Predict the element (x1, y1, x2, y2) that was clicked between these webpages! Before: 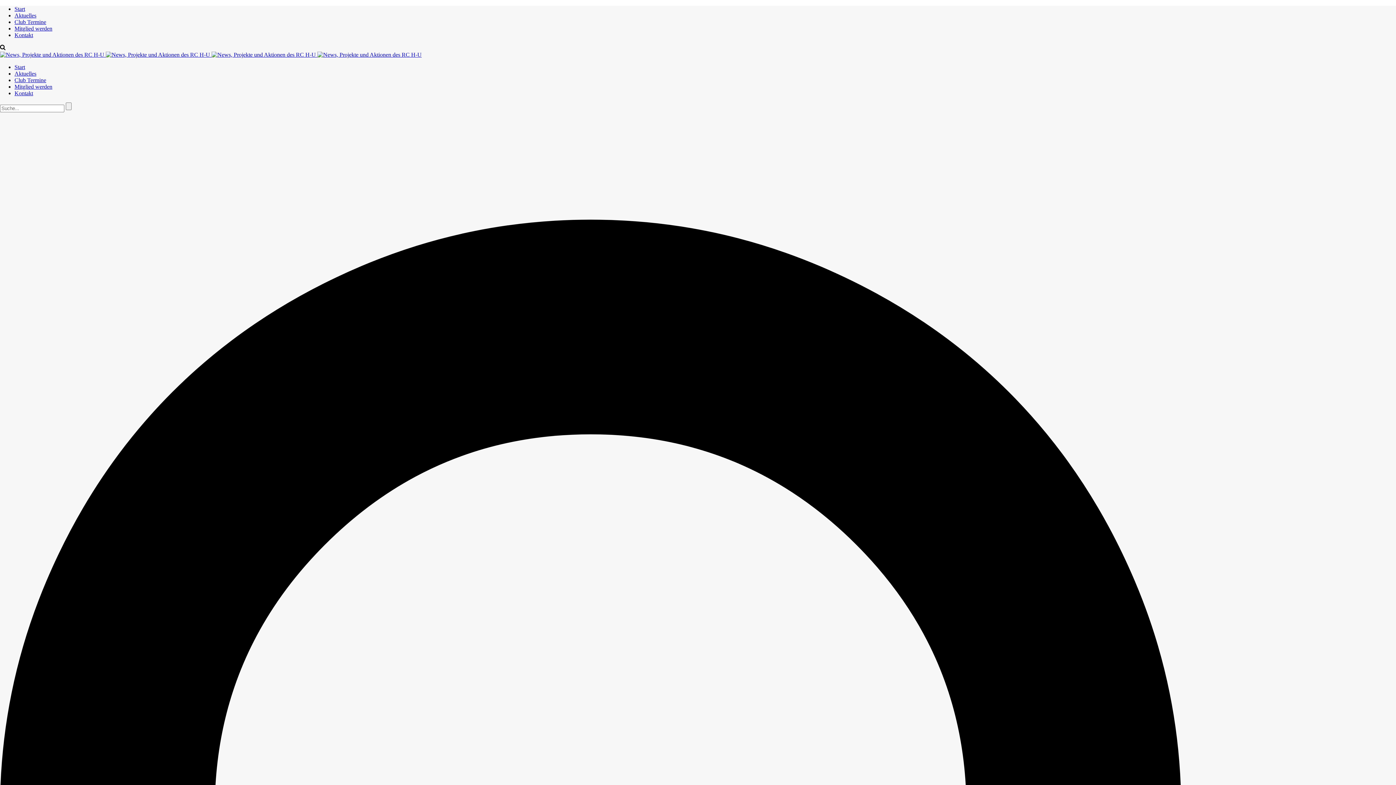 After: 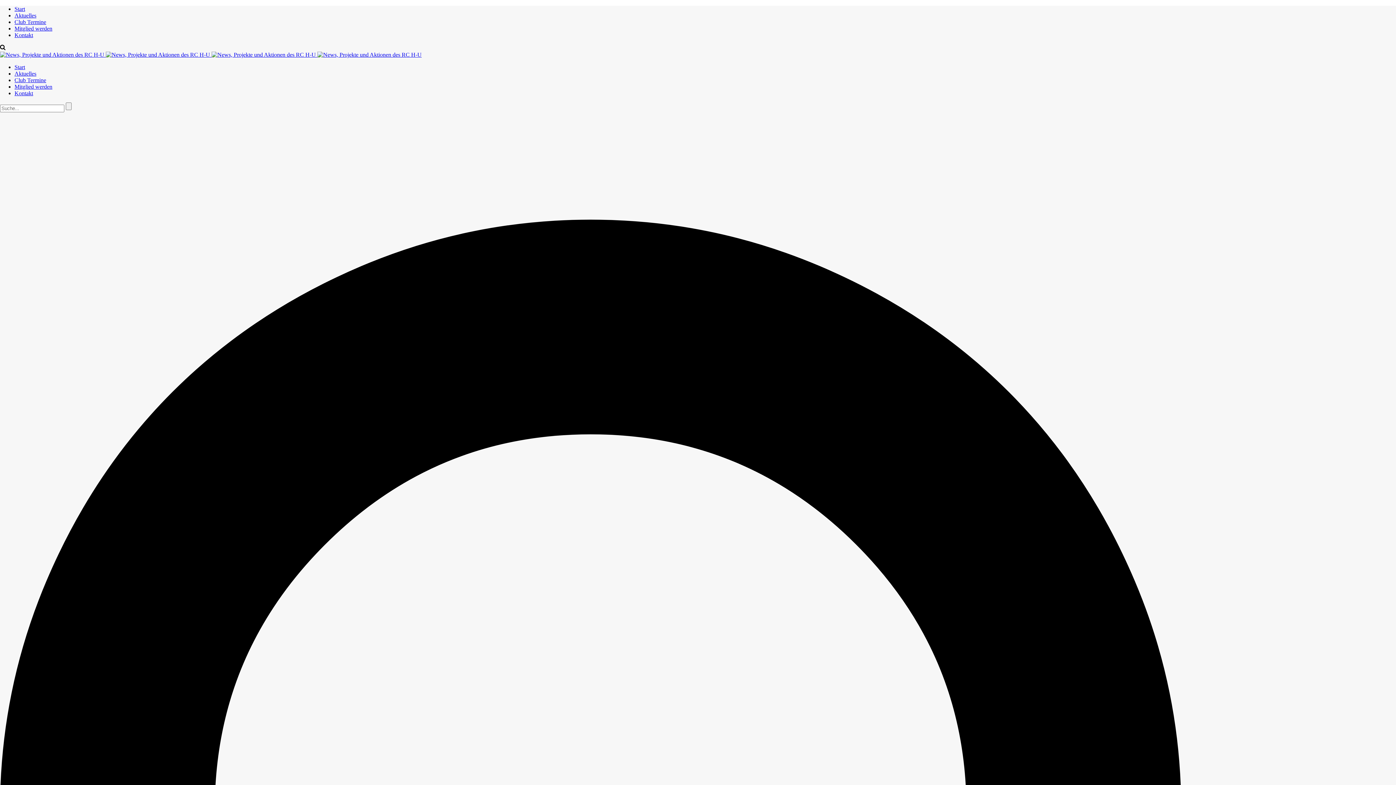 Action: bbox: (14, 32, 33, 38) label: Kontakt